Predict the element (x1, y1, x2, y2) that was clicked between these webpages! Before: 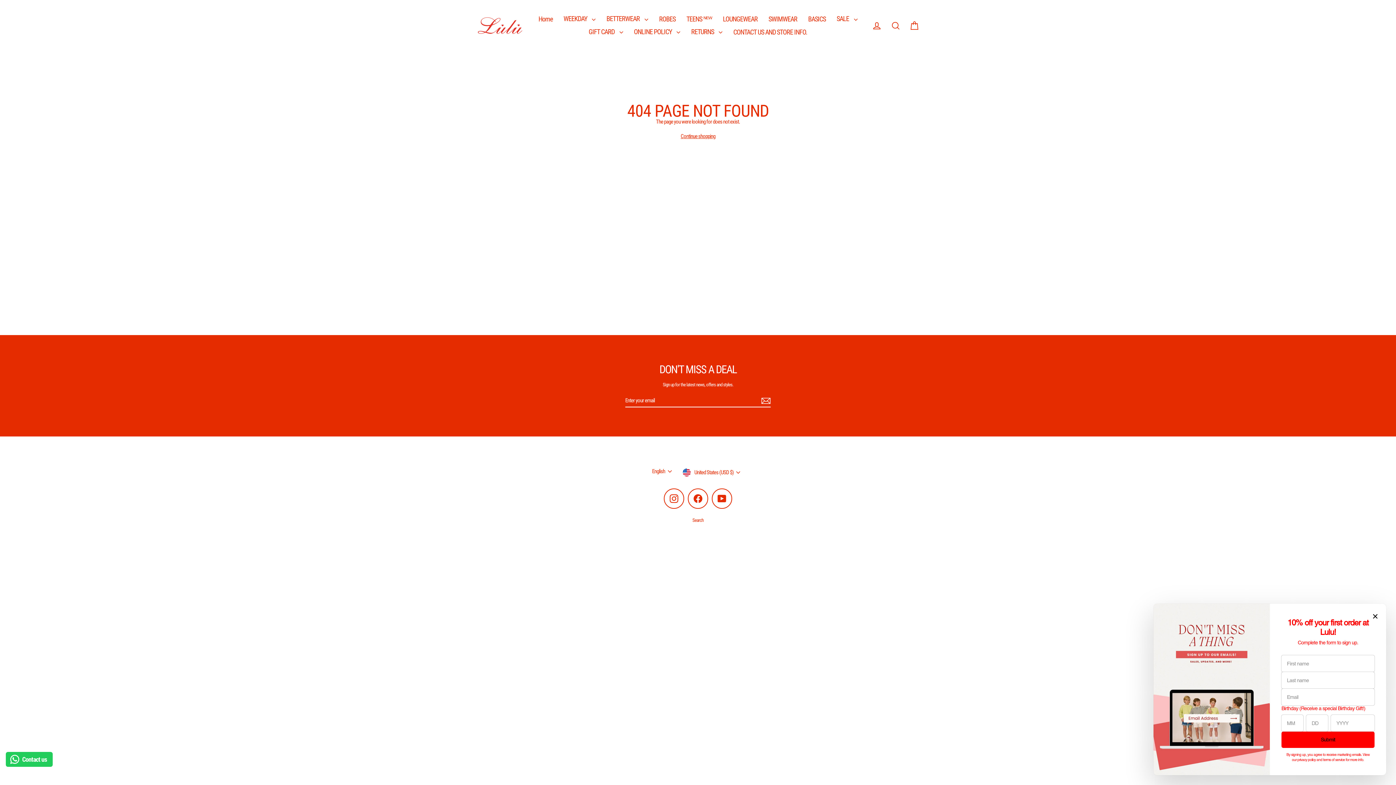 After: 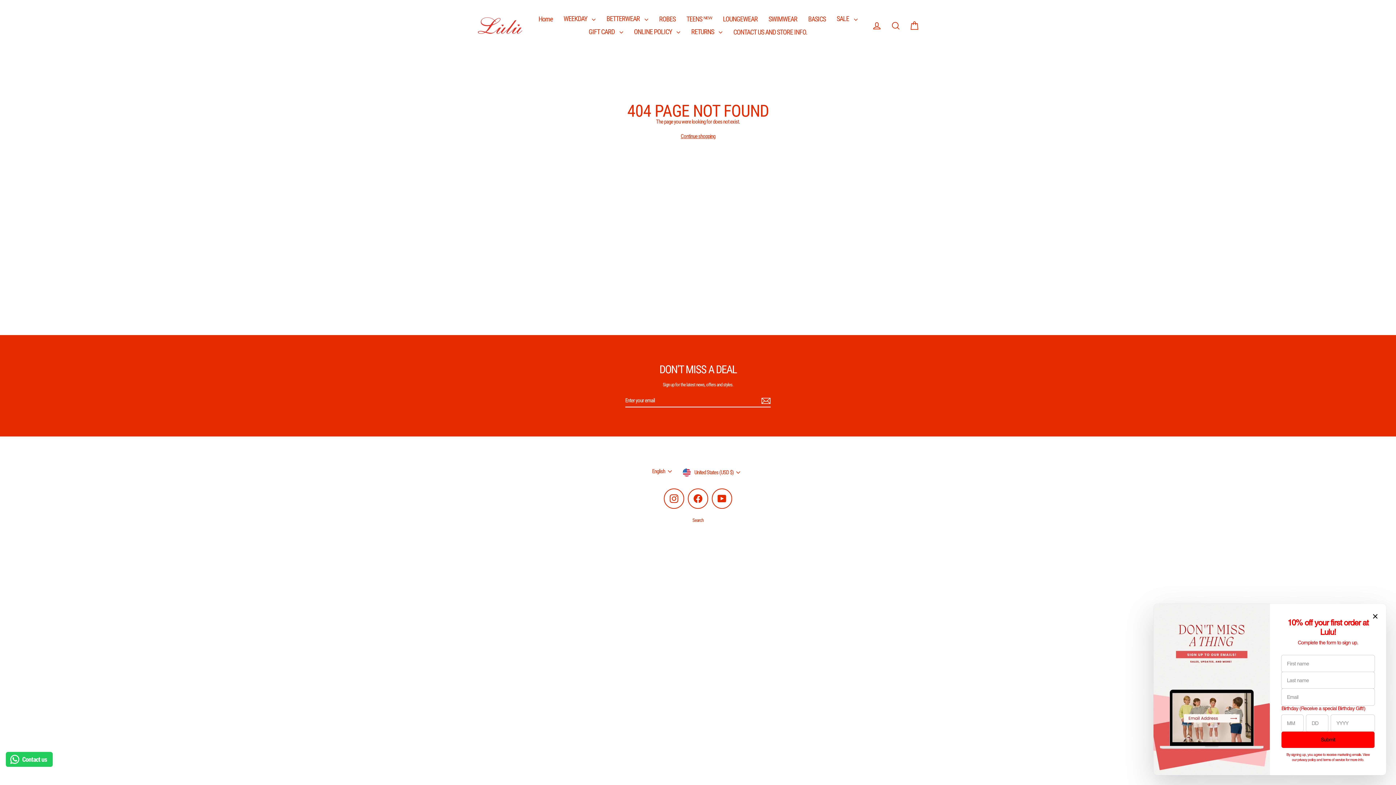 Action: bbox: (5, 752, 52, 767) label: Contact us